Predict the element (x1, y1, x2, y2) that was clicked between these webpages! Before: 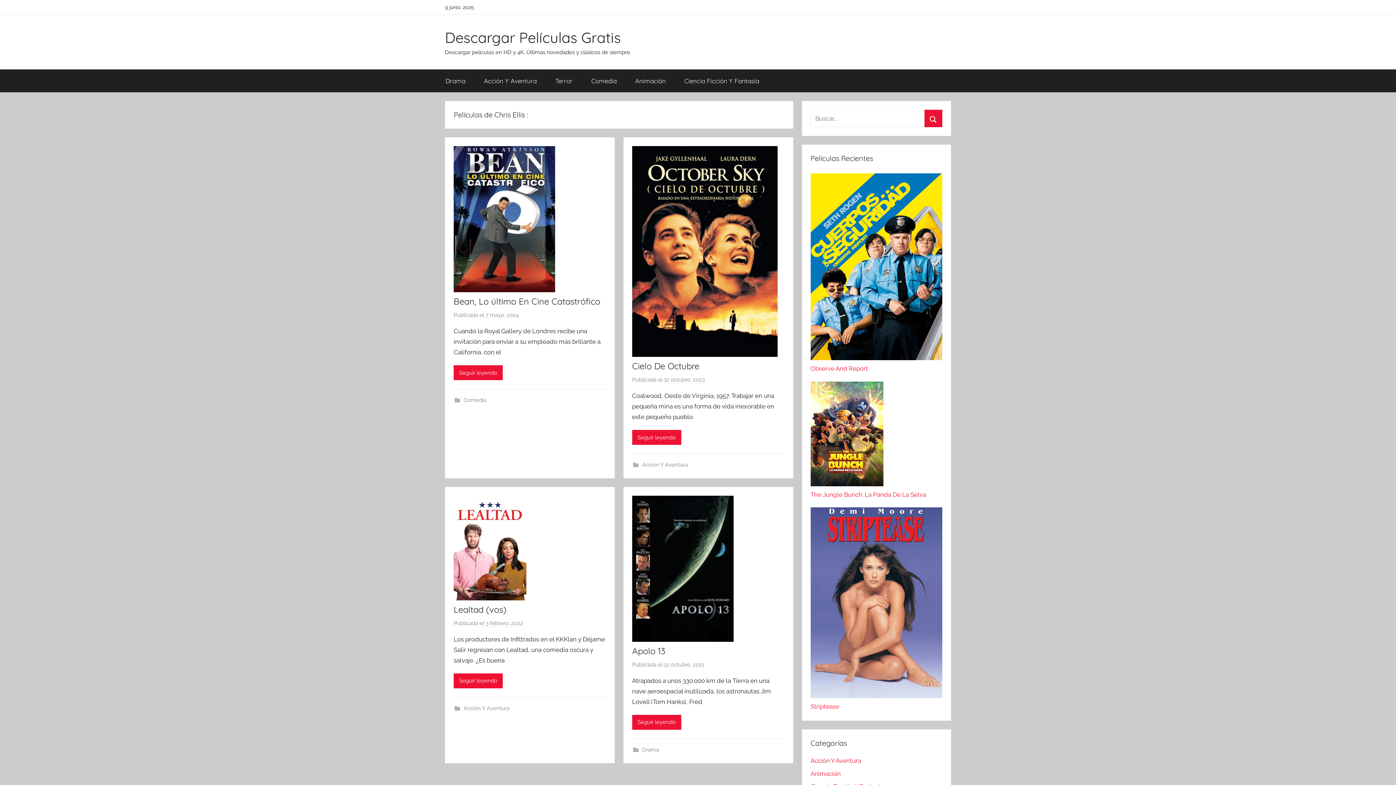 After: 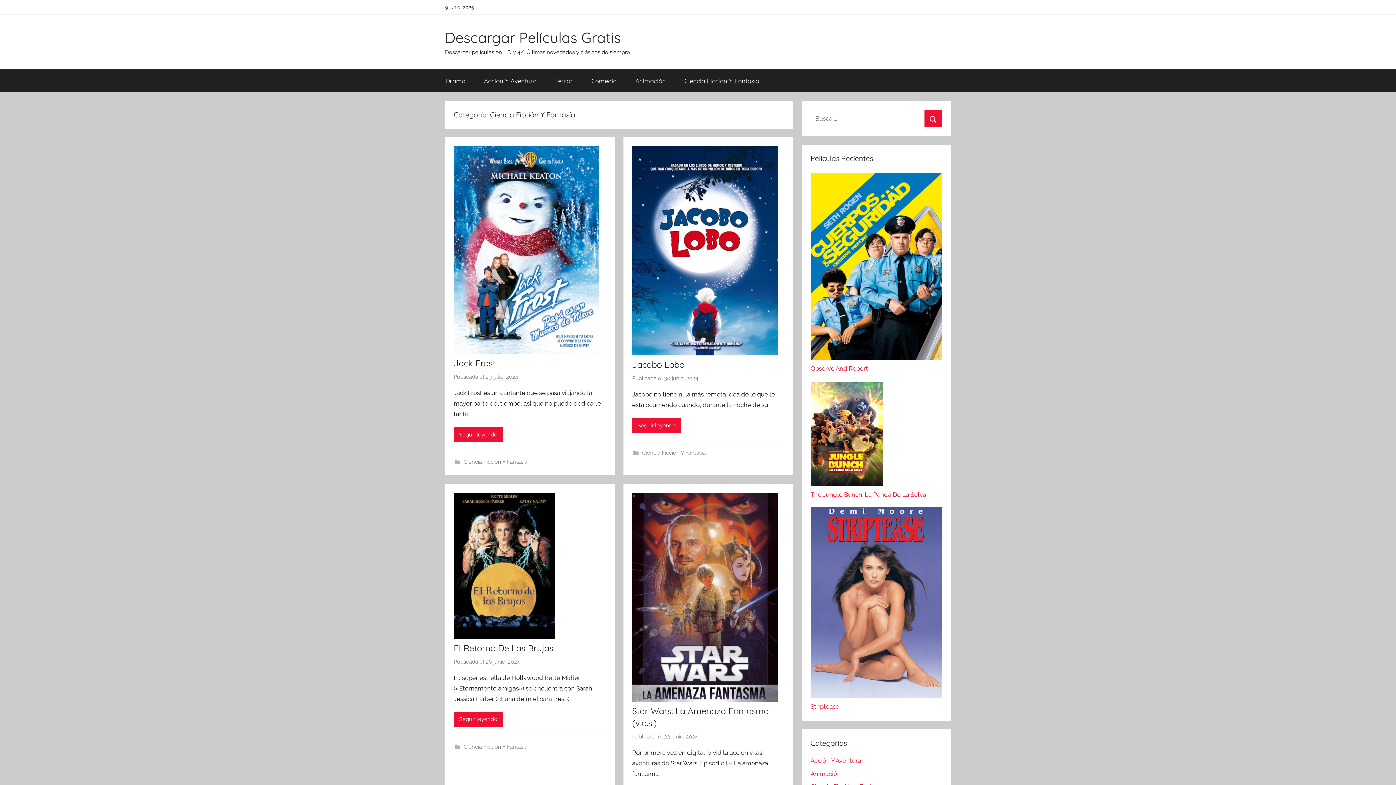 Action: label: Ciencia Ficción Y Fantasía bbox: (675, 69, 768, 92)